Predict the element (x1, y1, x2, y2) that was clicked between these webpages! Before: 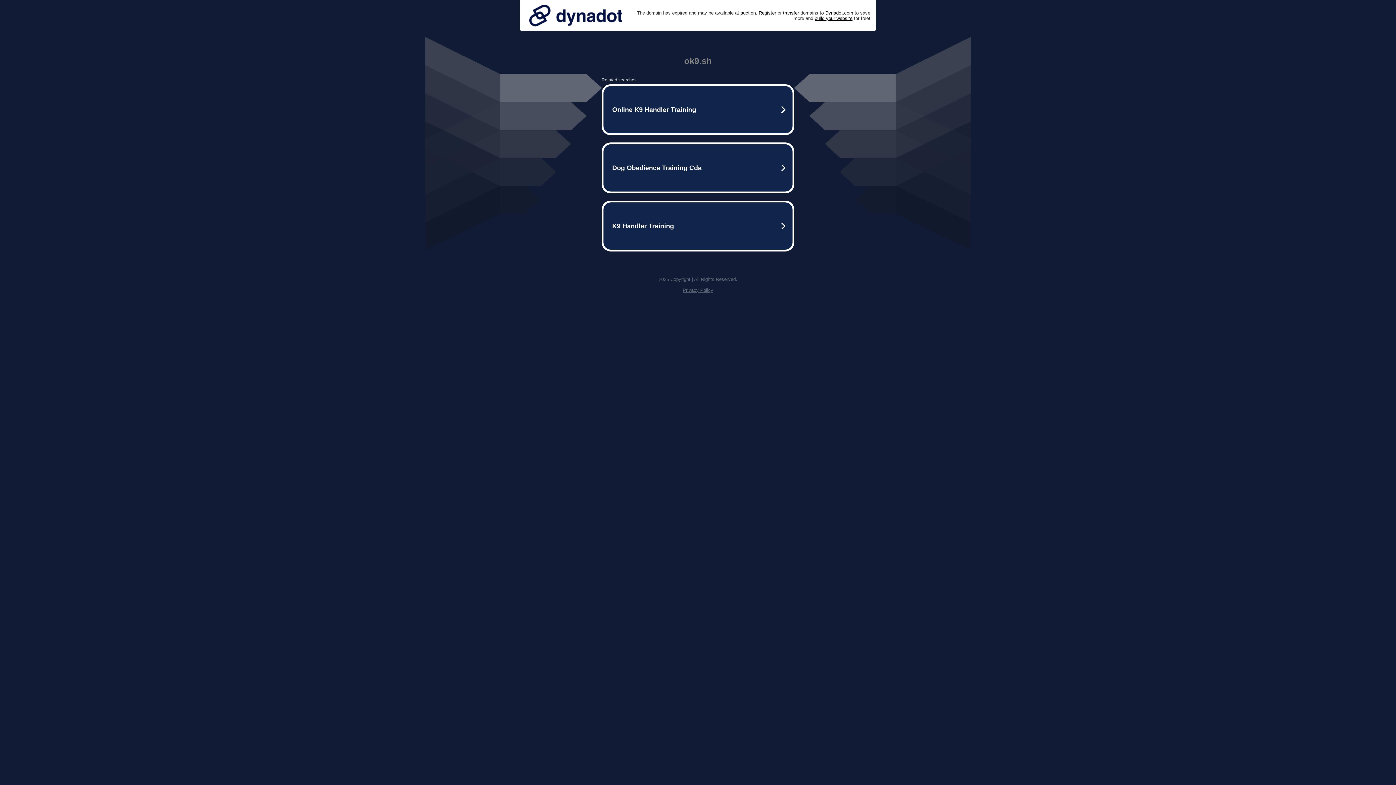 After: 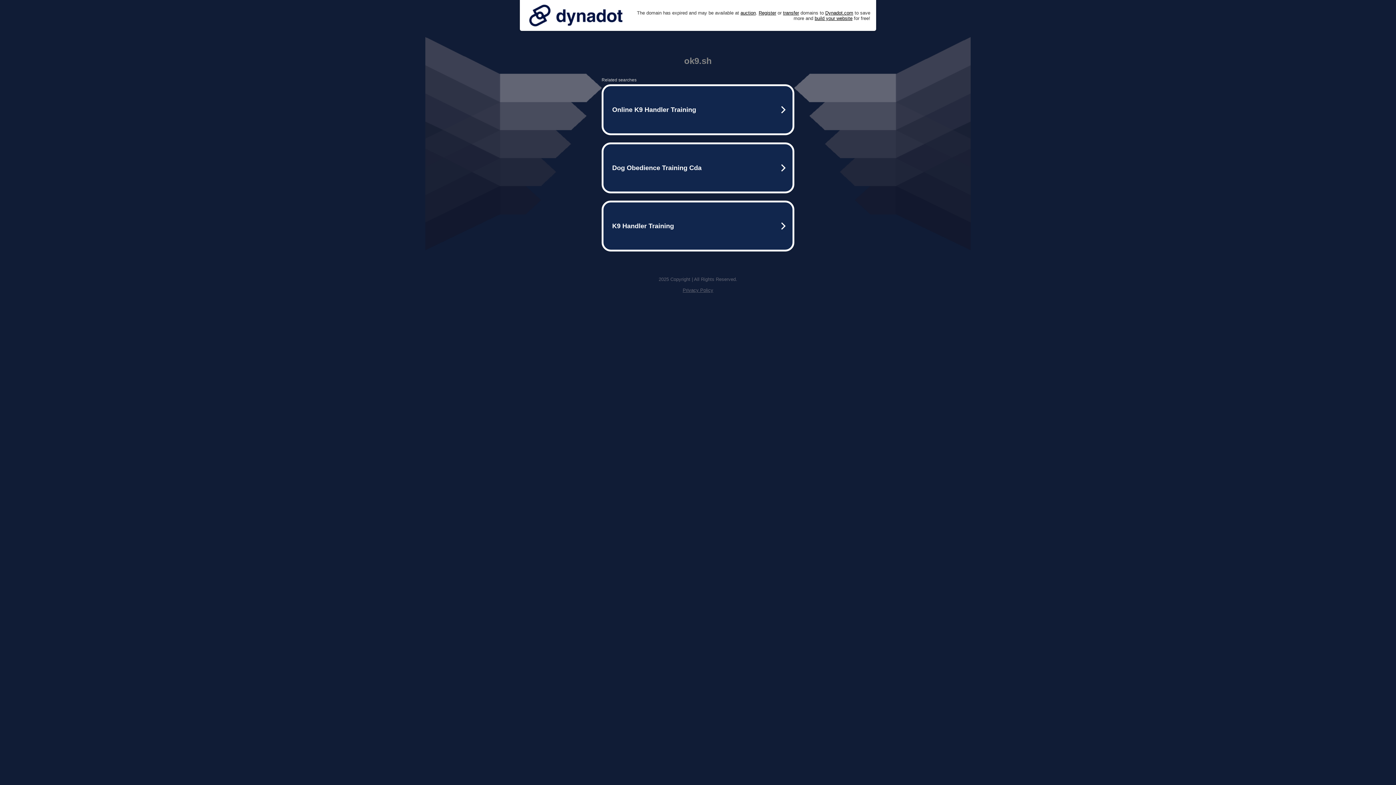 Action: bbox: (682, 287, 713, 293) label: Privacy Policy